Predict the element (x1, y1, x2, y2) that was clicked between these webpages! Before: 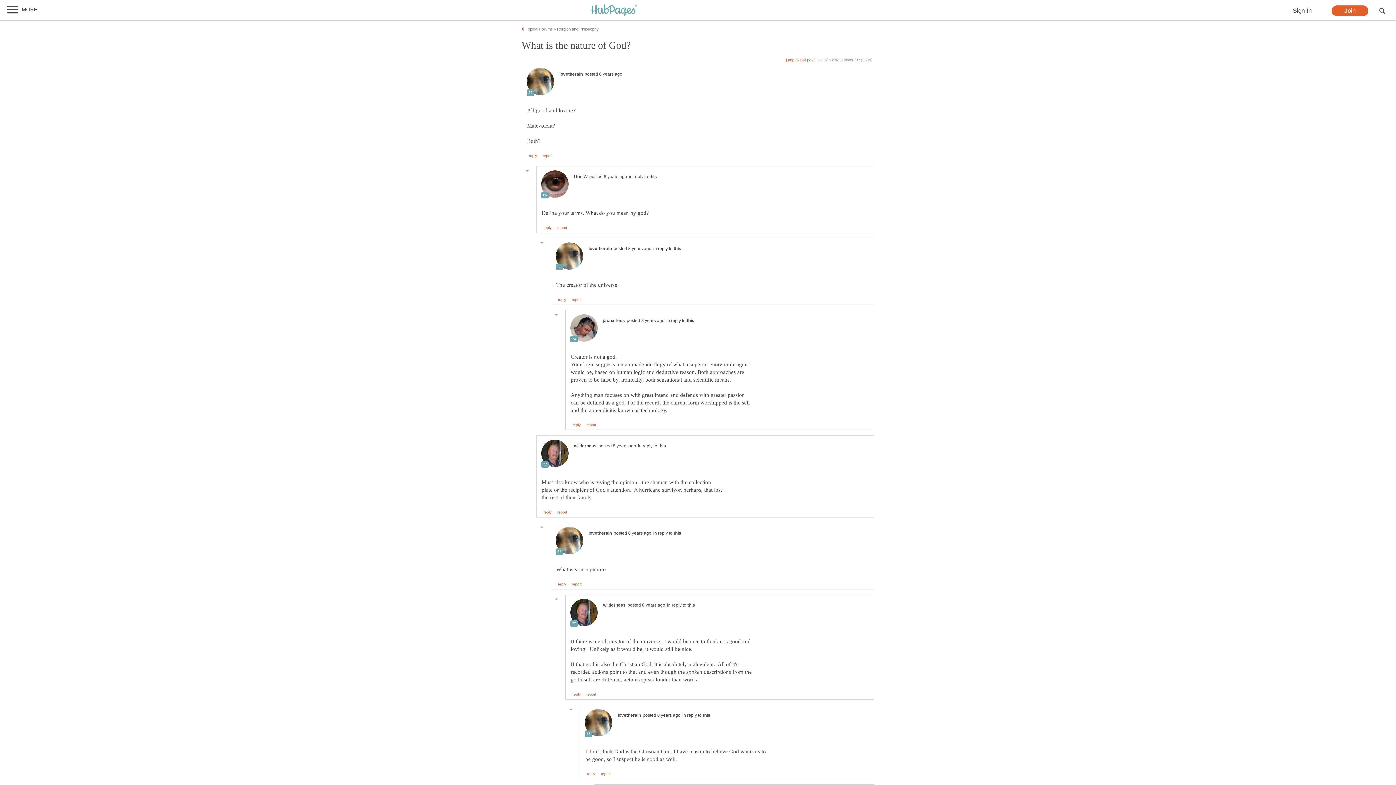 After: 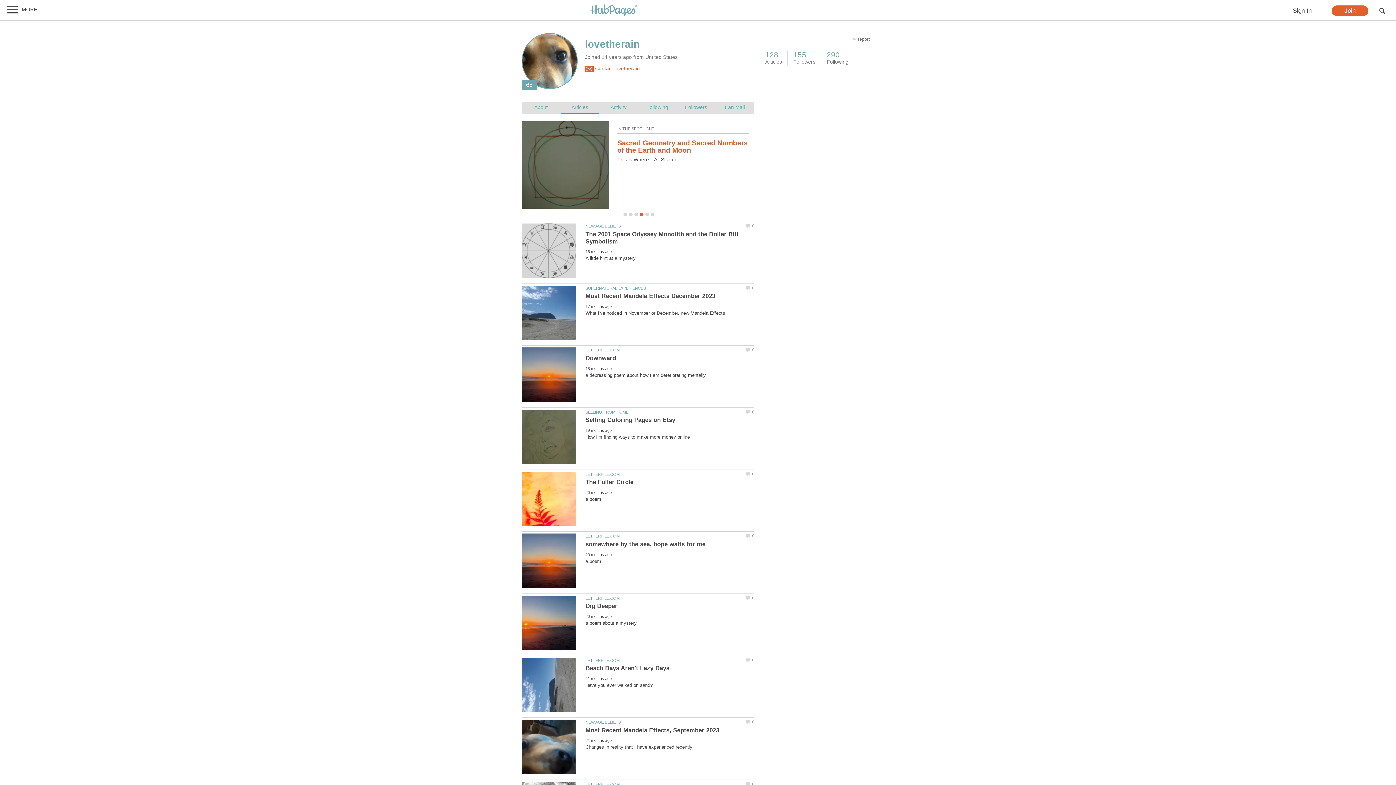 Action: label: lovetherain bbox: (588, 530, 612, 536)